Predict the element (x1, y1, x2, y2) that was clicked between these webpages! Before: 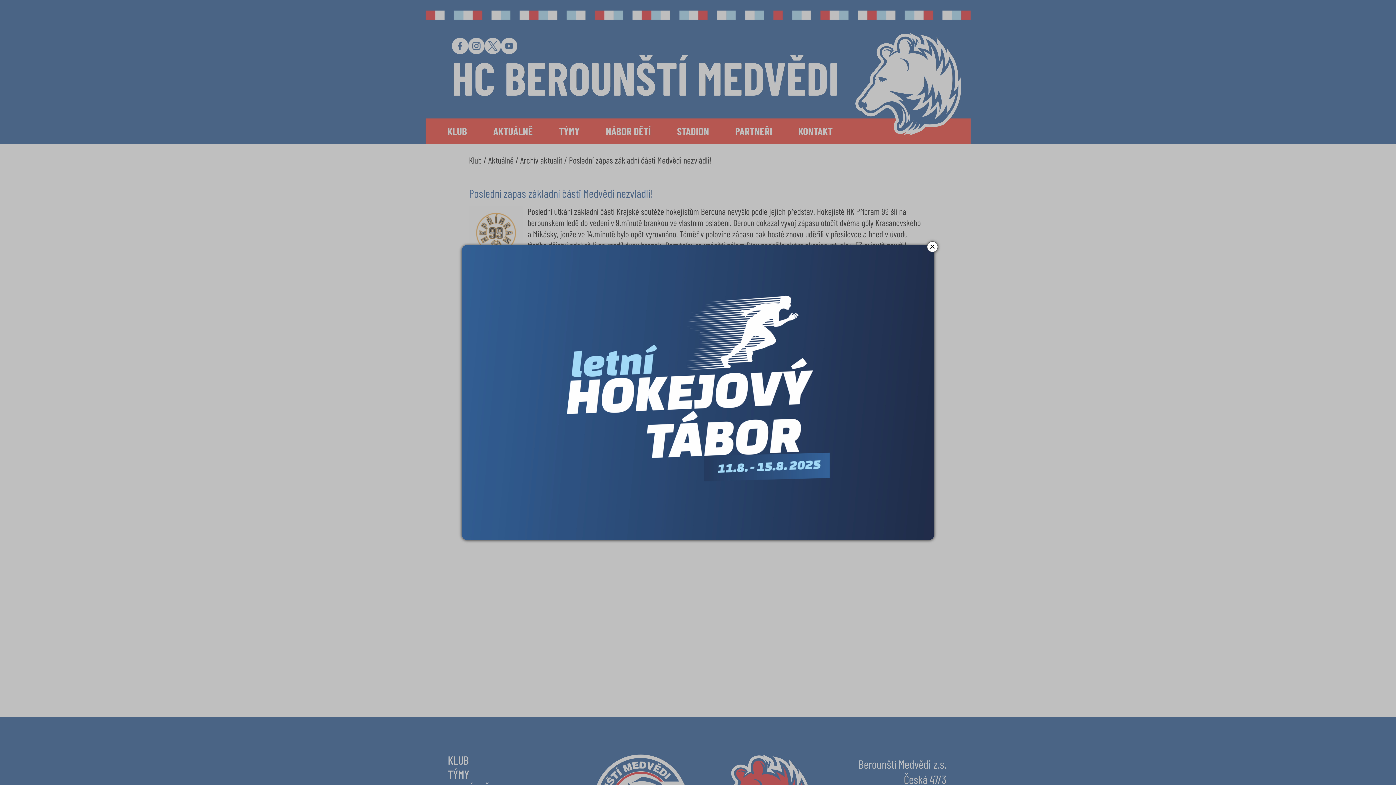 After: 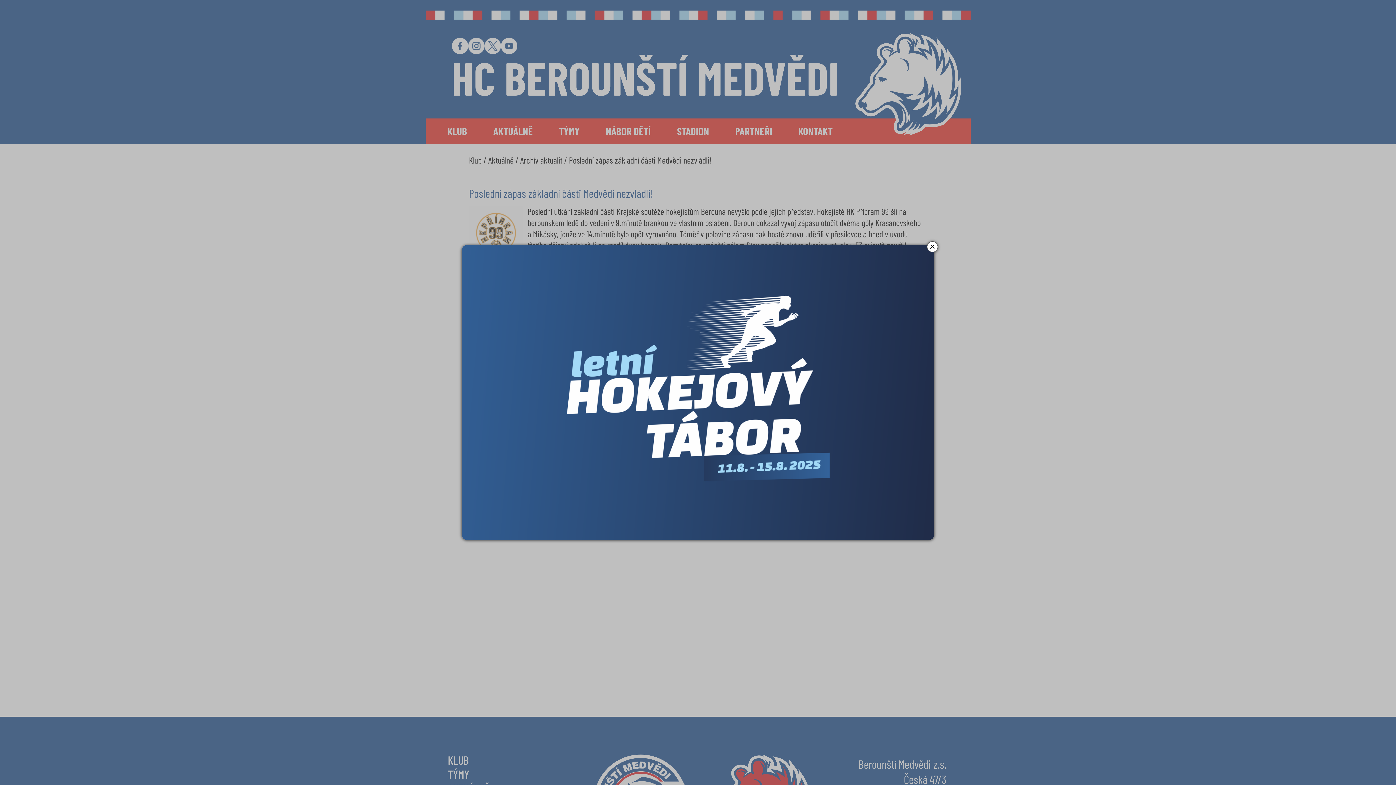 Action: bbox: (461, 245, 934, 540)